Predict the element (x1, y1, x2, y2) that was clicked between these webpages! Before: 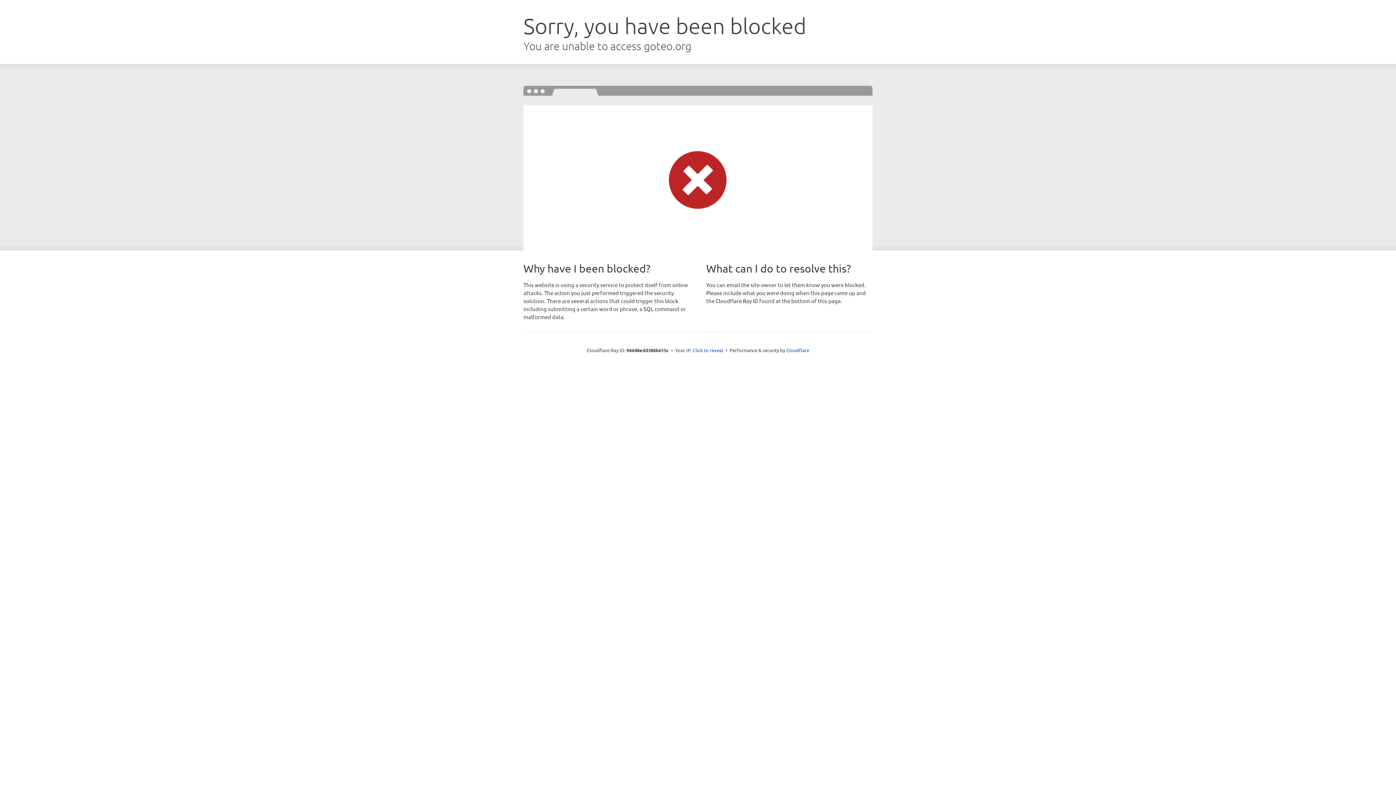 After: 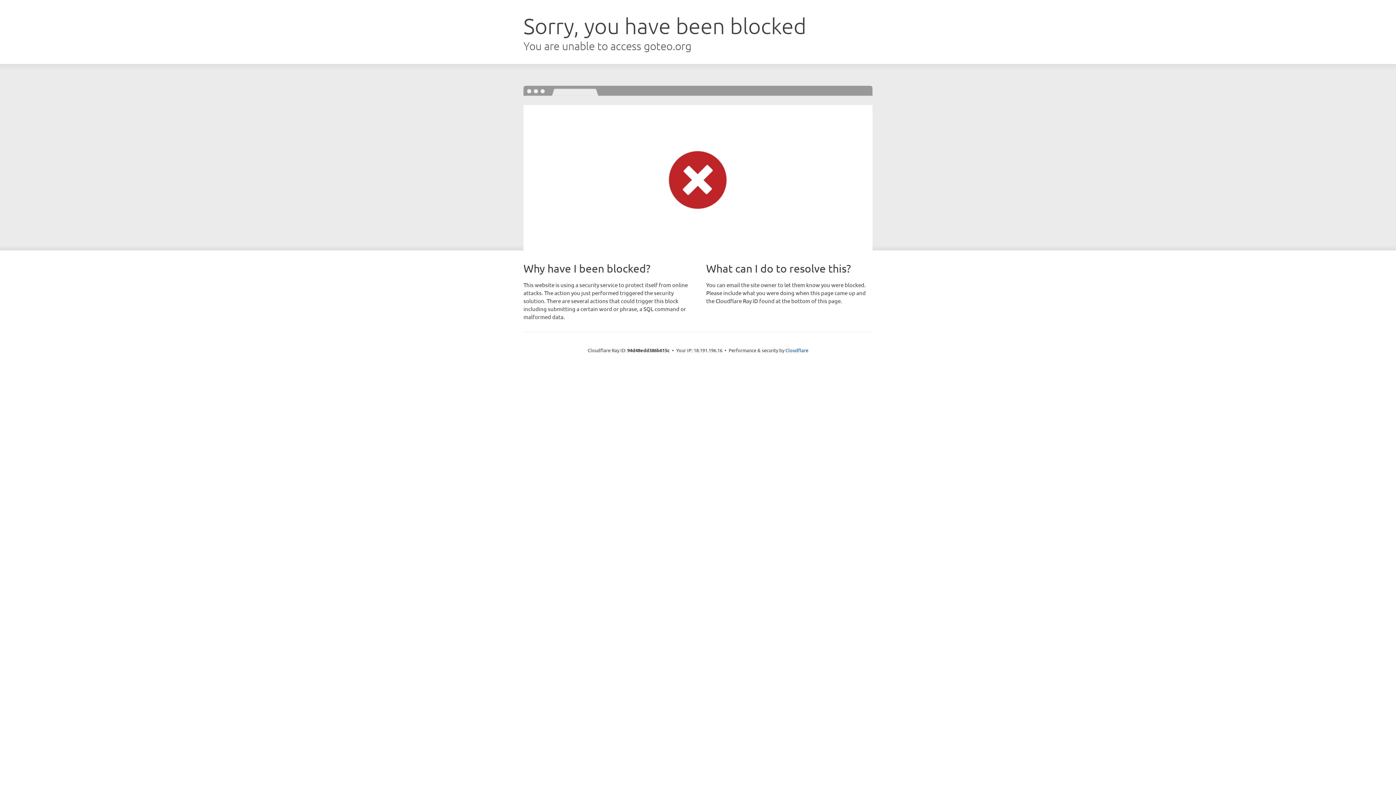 Action: label: Click to reveal bbox: (692, 346, 723, 353)